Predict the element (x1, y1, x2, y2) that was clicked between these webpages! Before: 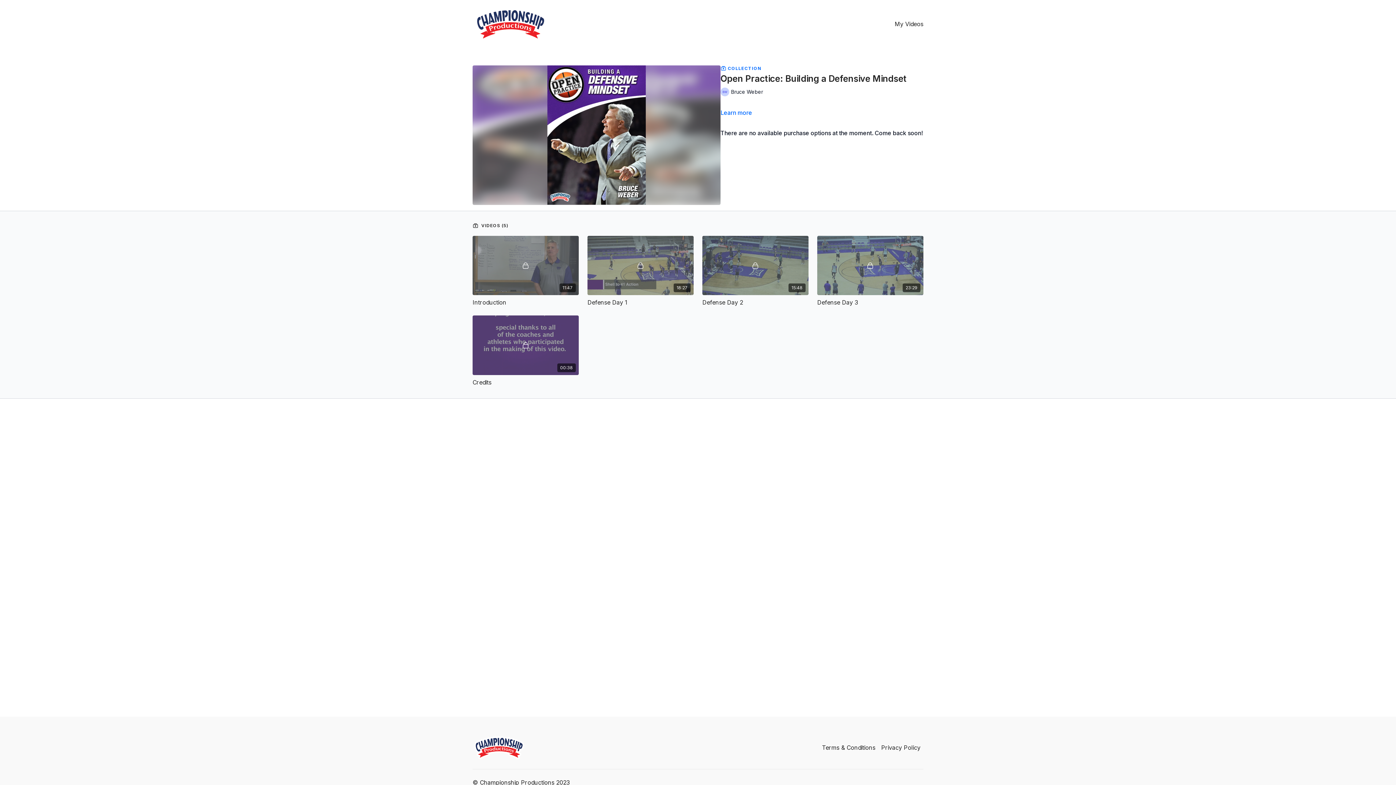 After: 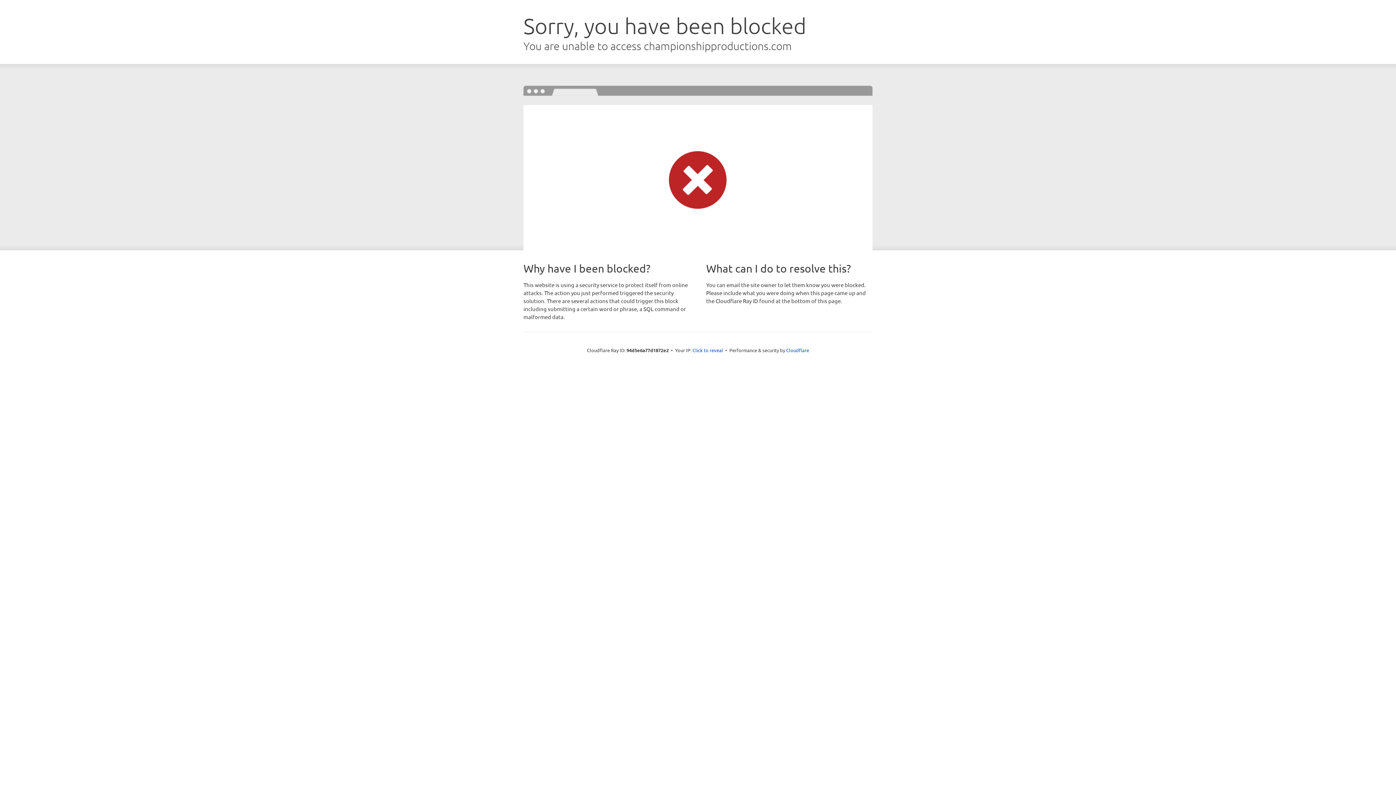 Action: bbox: (892, 16, 926, 31) label: My Videos